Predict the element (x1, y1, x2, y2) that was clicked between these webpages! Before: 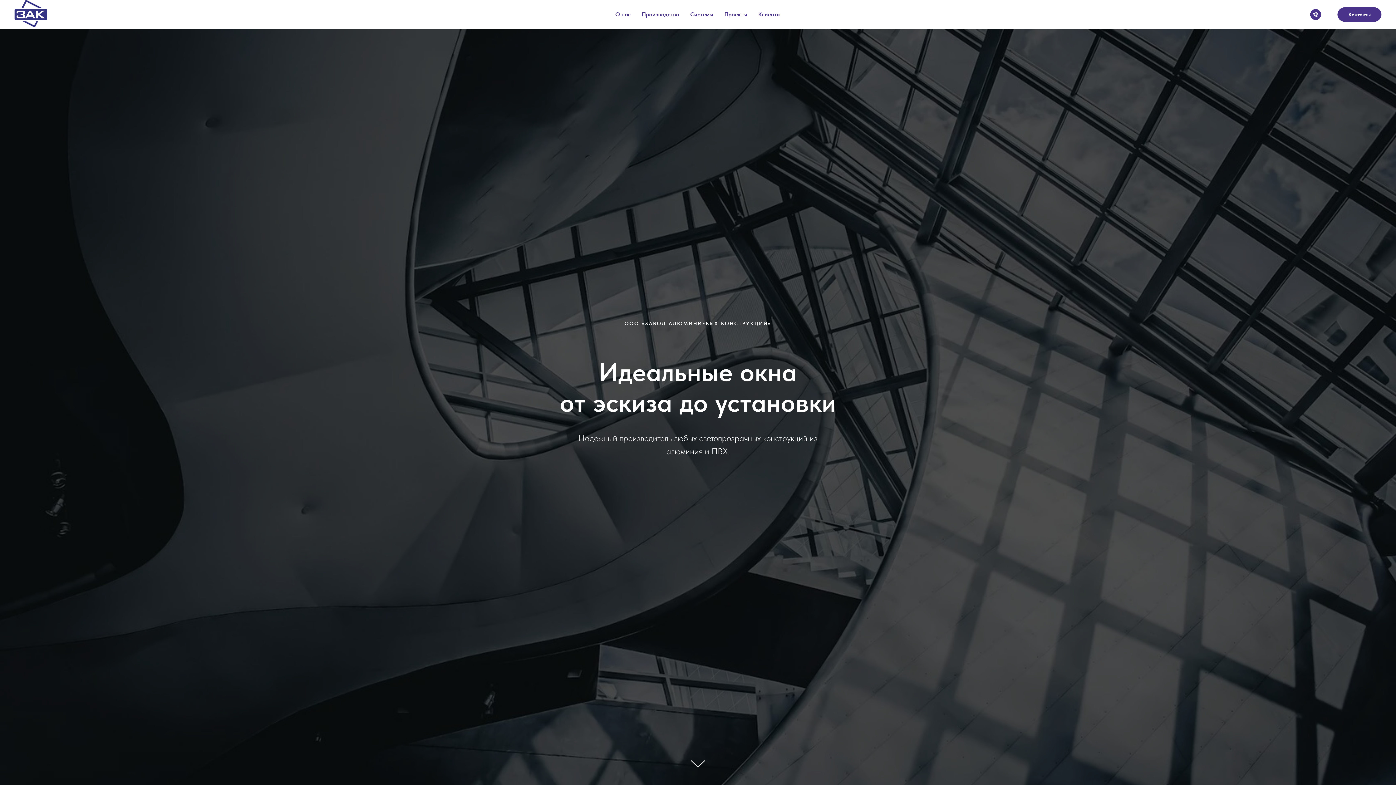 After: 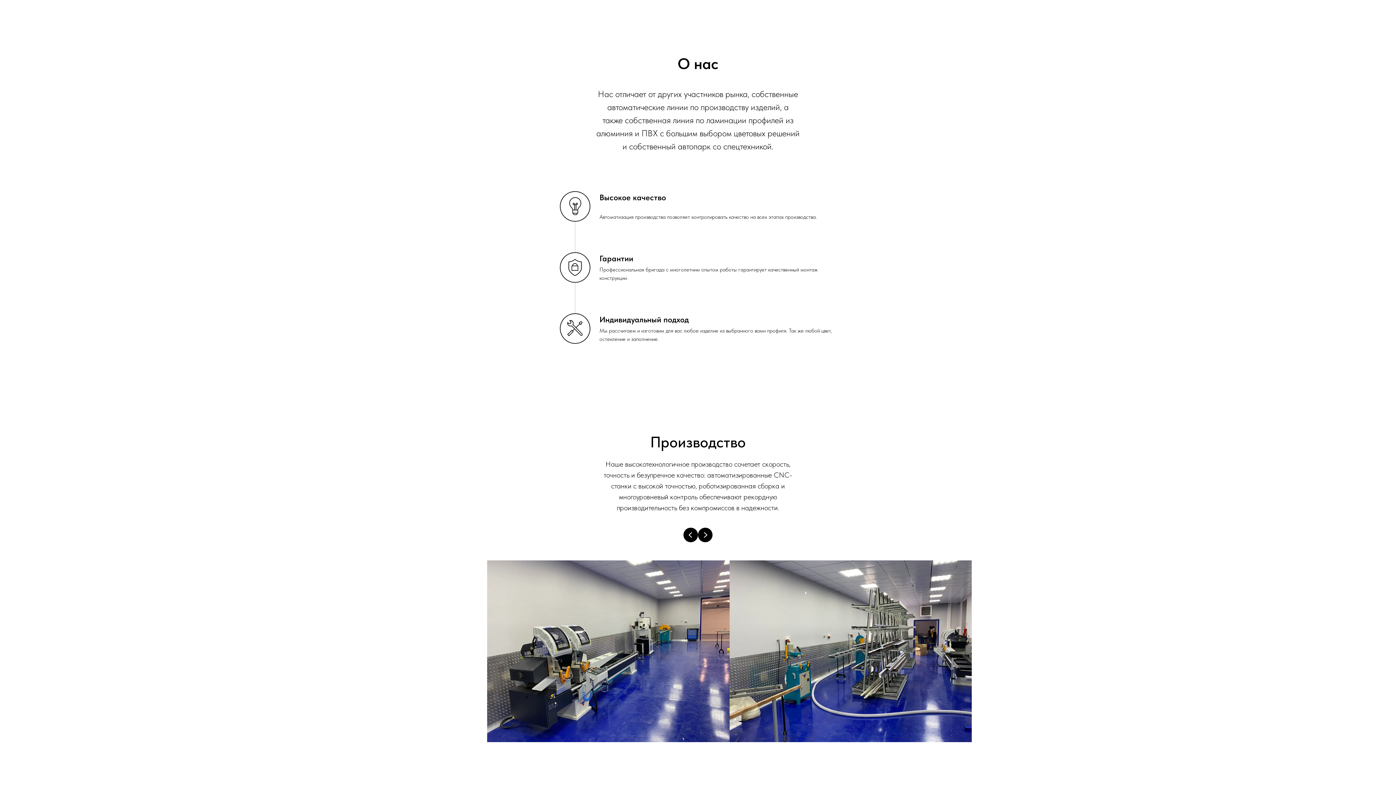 Action: bbox: (615, 10, 631, 17) label: О нас